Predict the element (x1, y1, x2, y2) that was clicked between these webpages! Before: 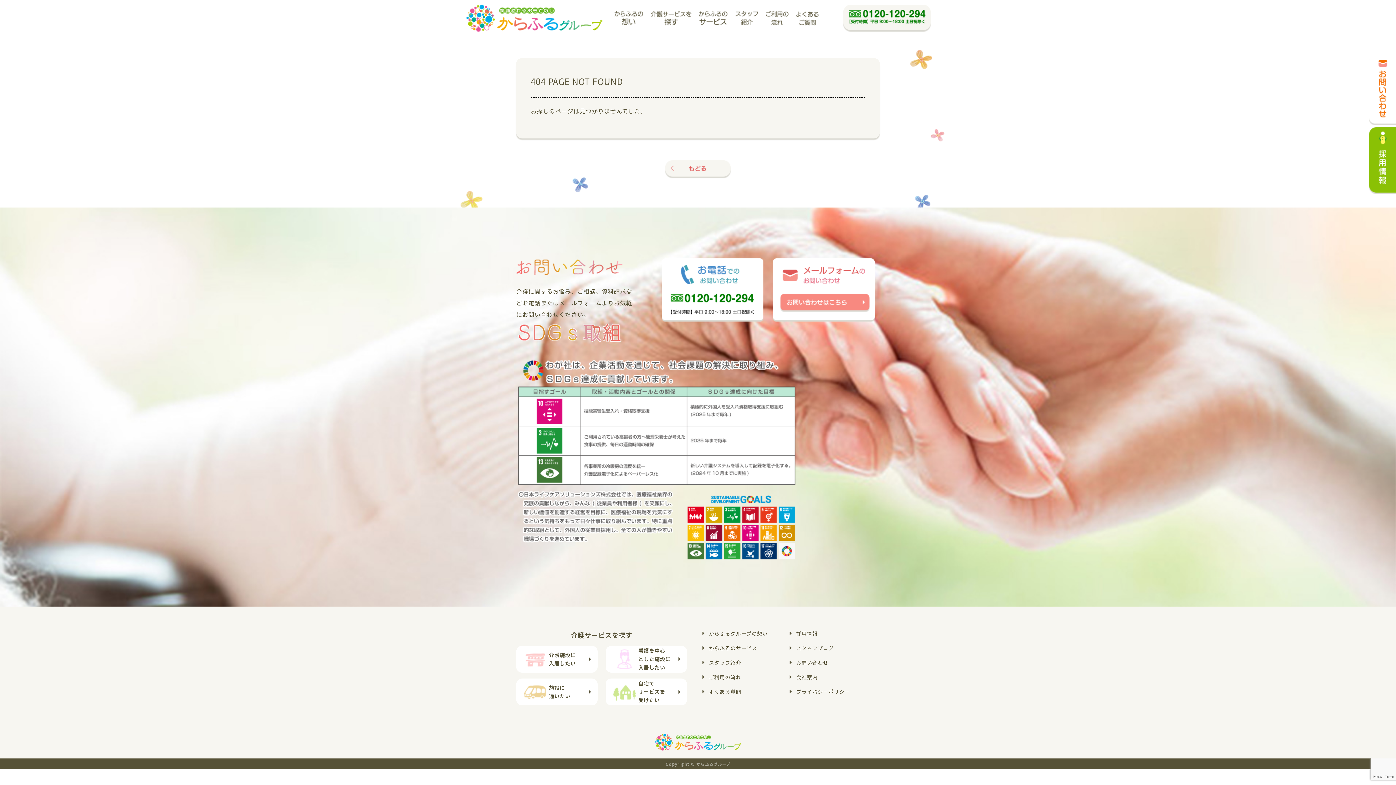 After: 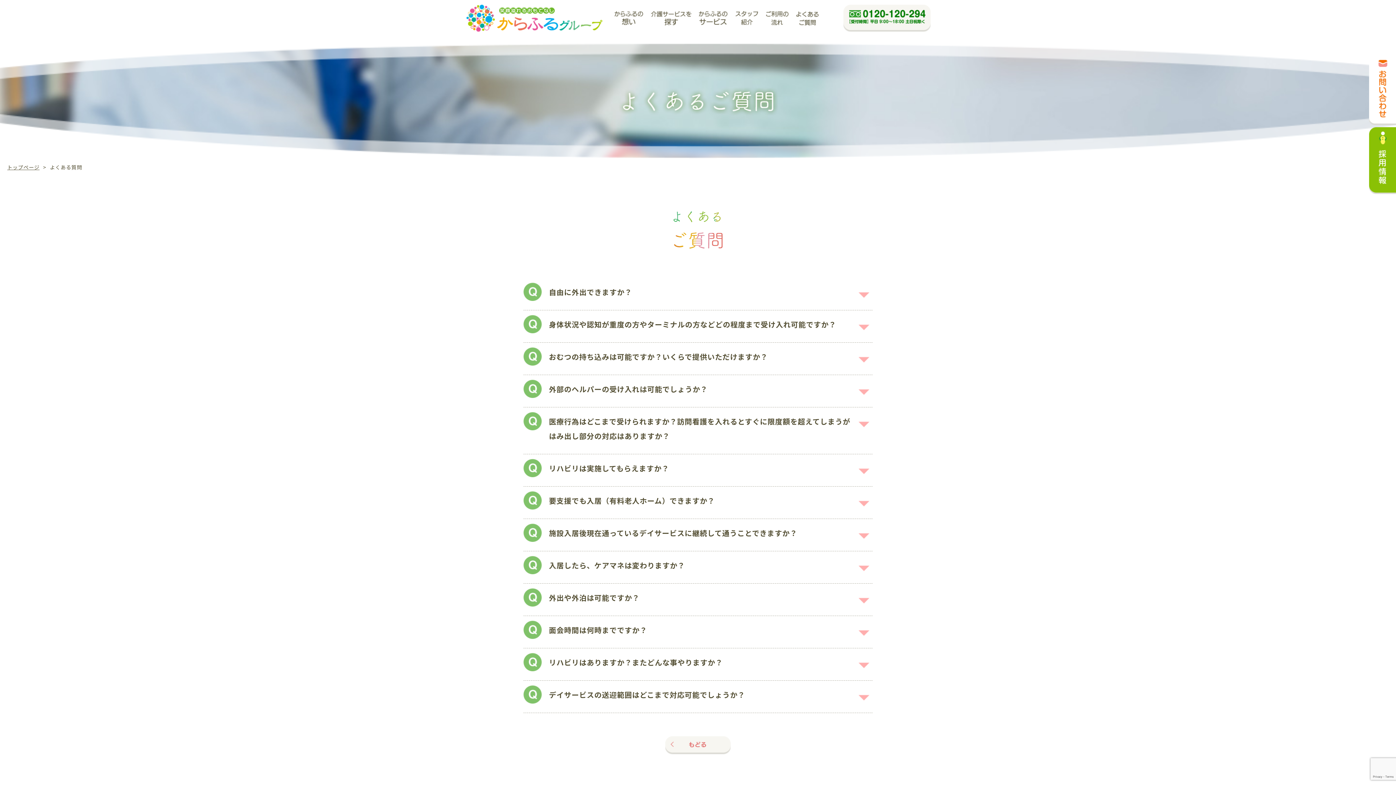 Action: label: よくある質問 bbox: (701, 686, 774, 696)